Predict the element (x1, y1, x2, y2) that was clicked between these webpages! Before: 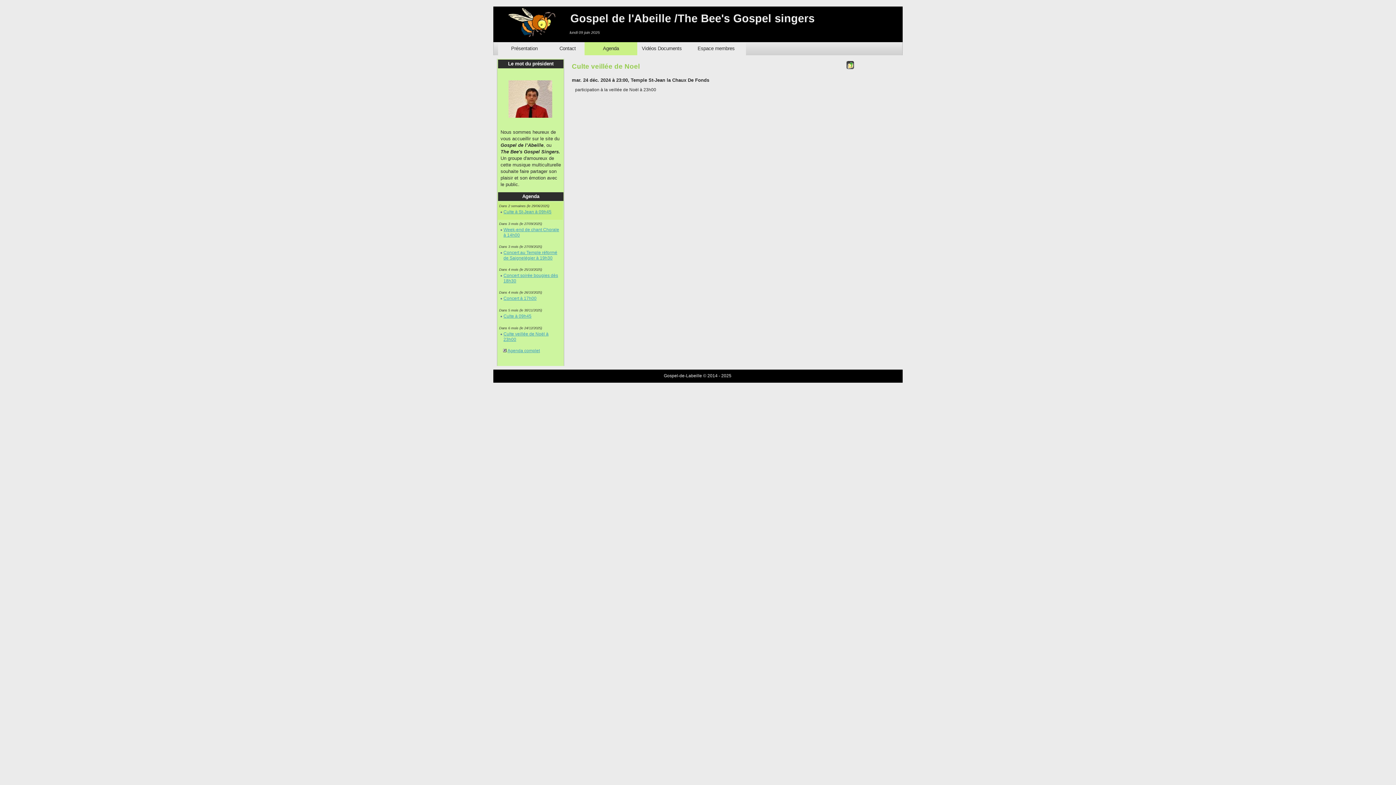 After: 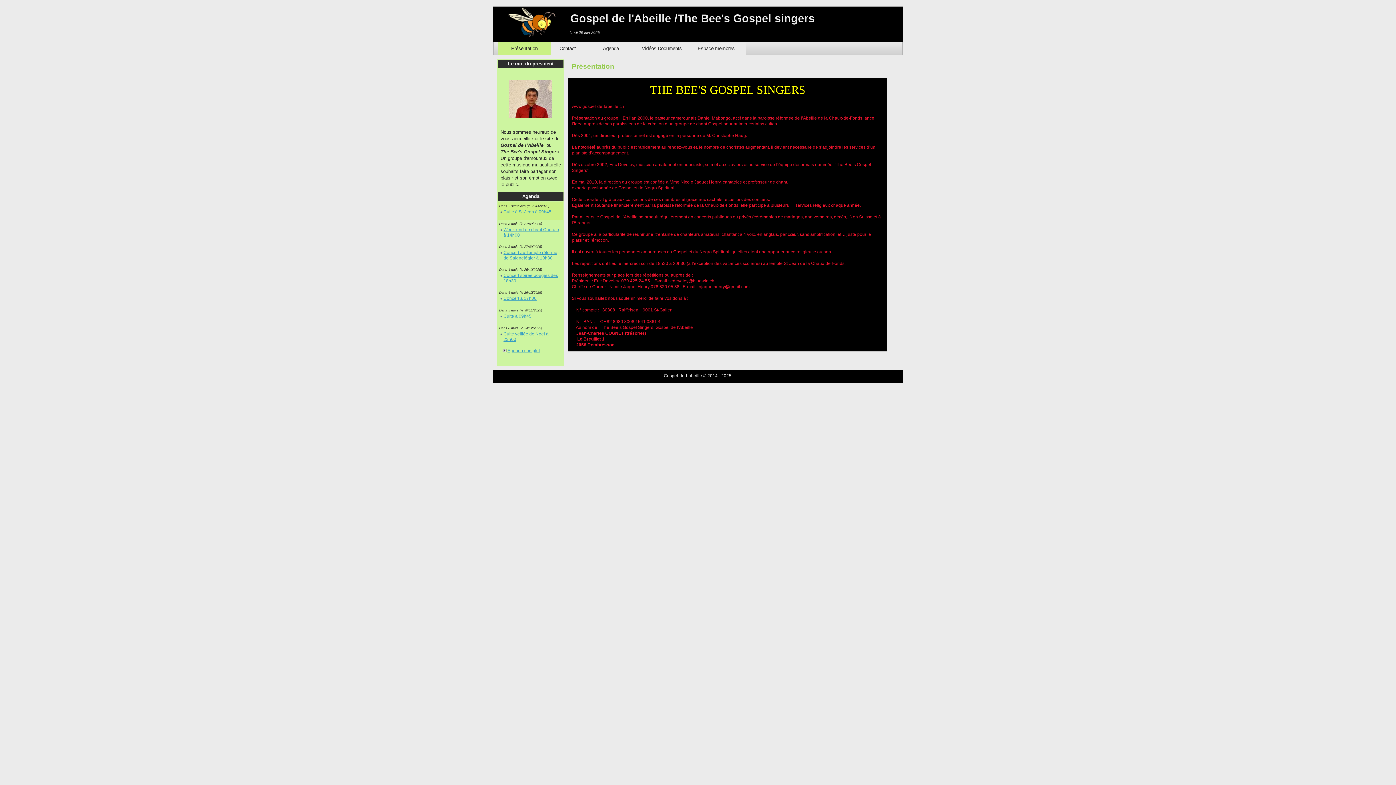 Action: label: Présentation bbox: (498, 42, 550, 55)